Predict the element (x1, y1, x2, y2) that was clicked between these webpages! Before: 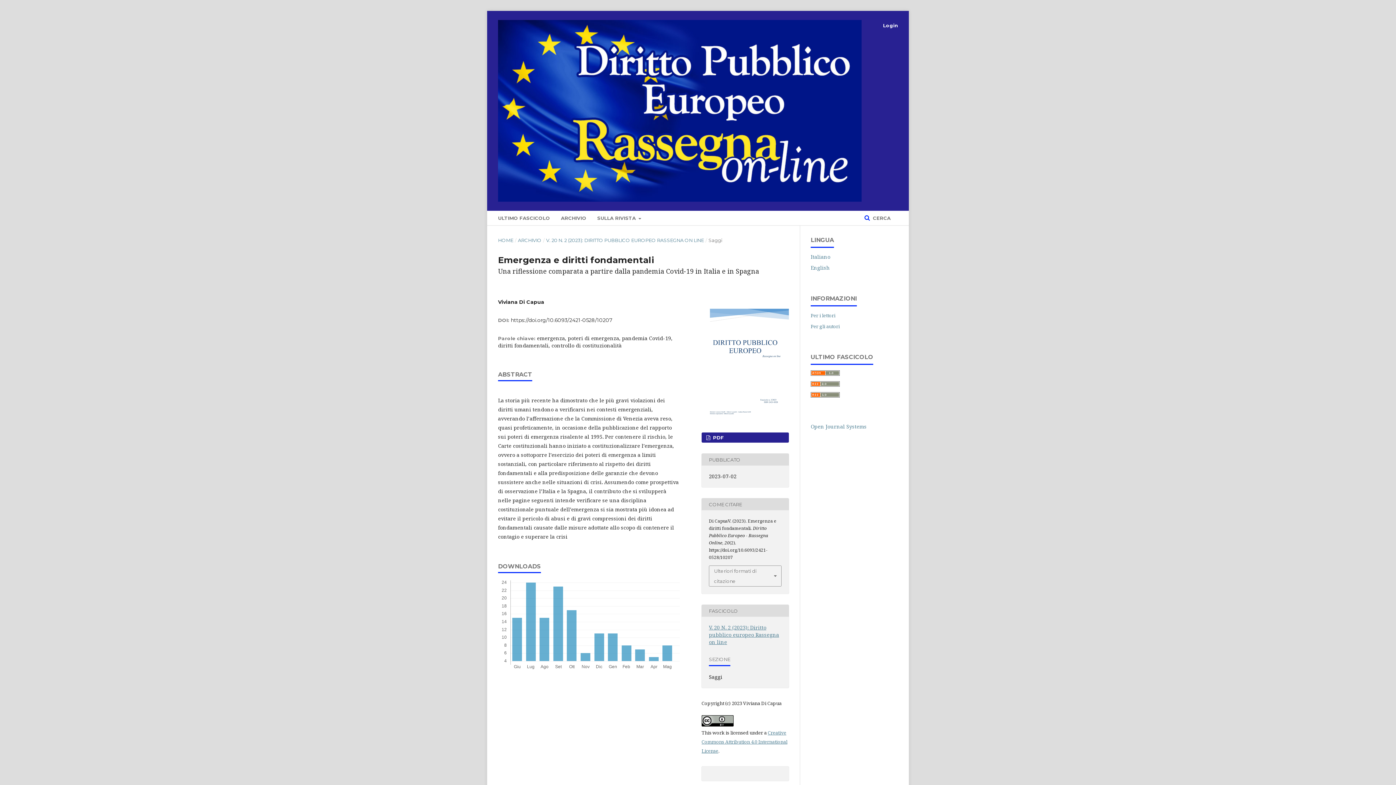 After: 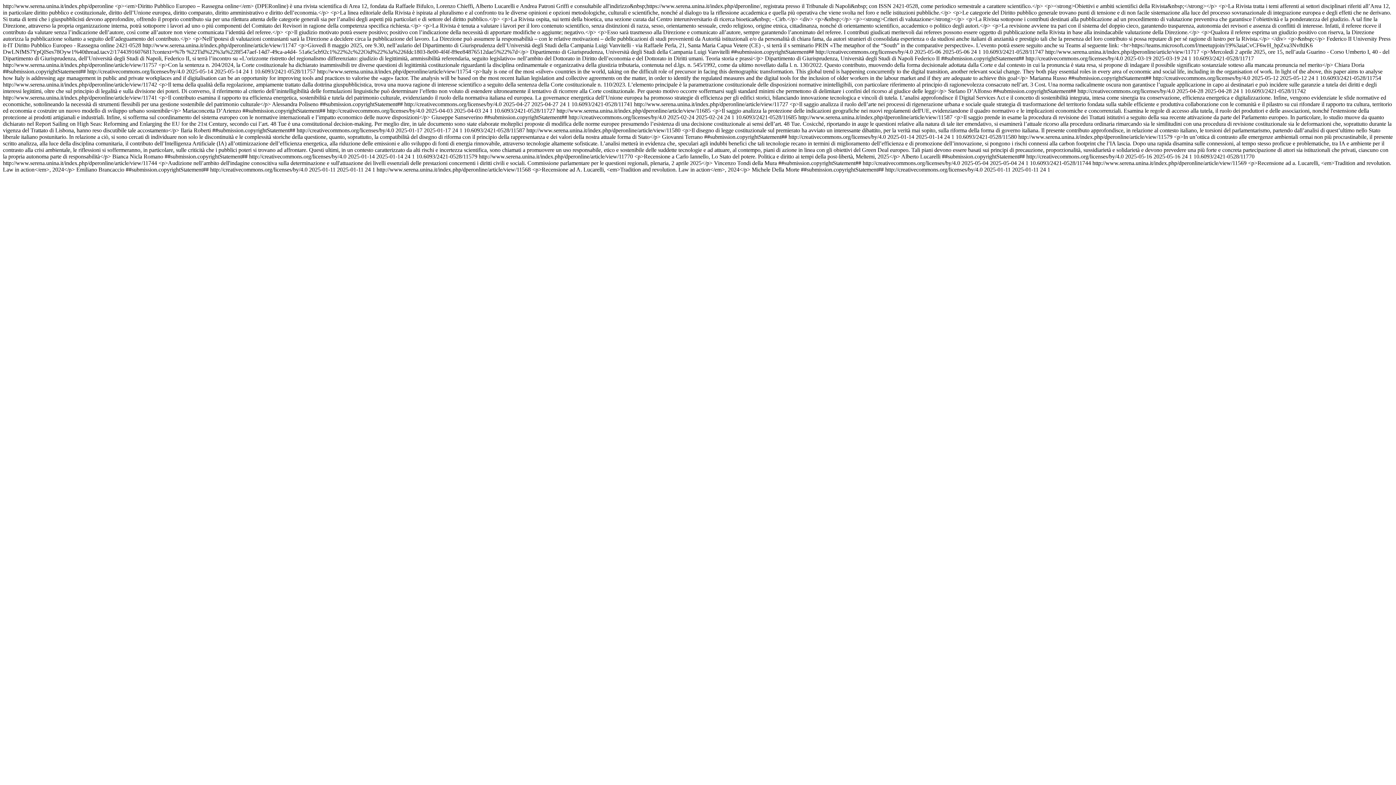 Action: bbox: (810, 392, 840, 399)